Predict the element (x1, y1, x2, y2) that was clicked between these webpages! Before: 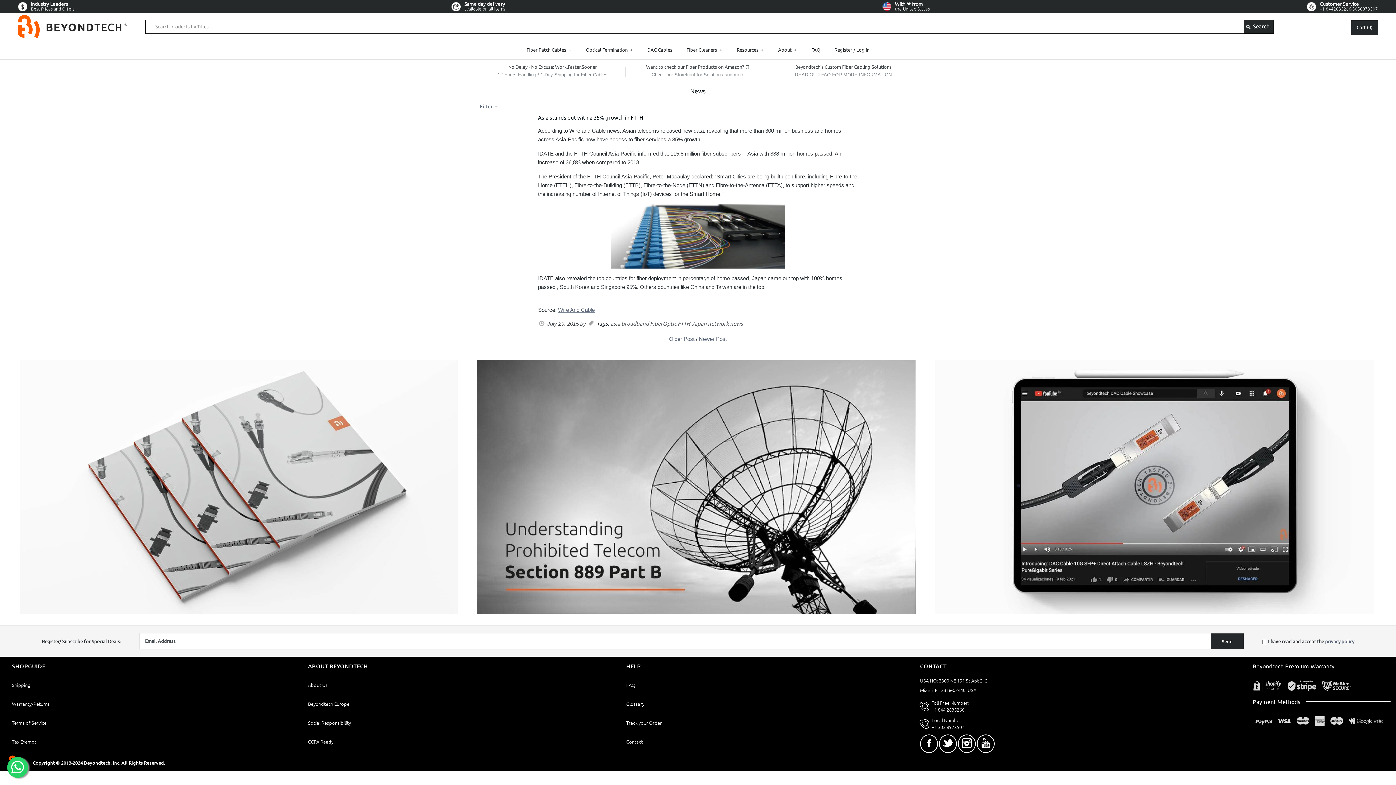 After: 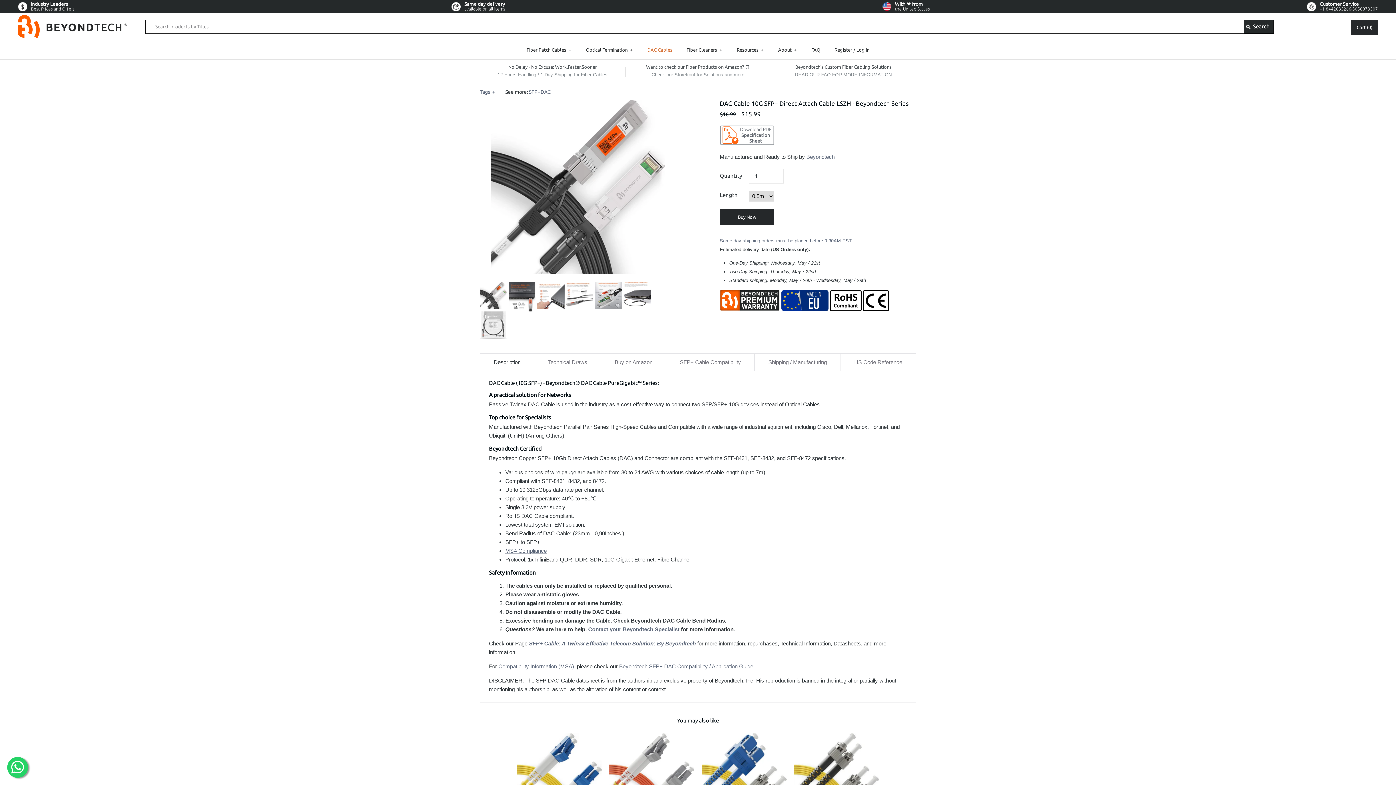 Action: bbox: (640, 40, 679, 59) label: DAC Cables